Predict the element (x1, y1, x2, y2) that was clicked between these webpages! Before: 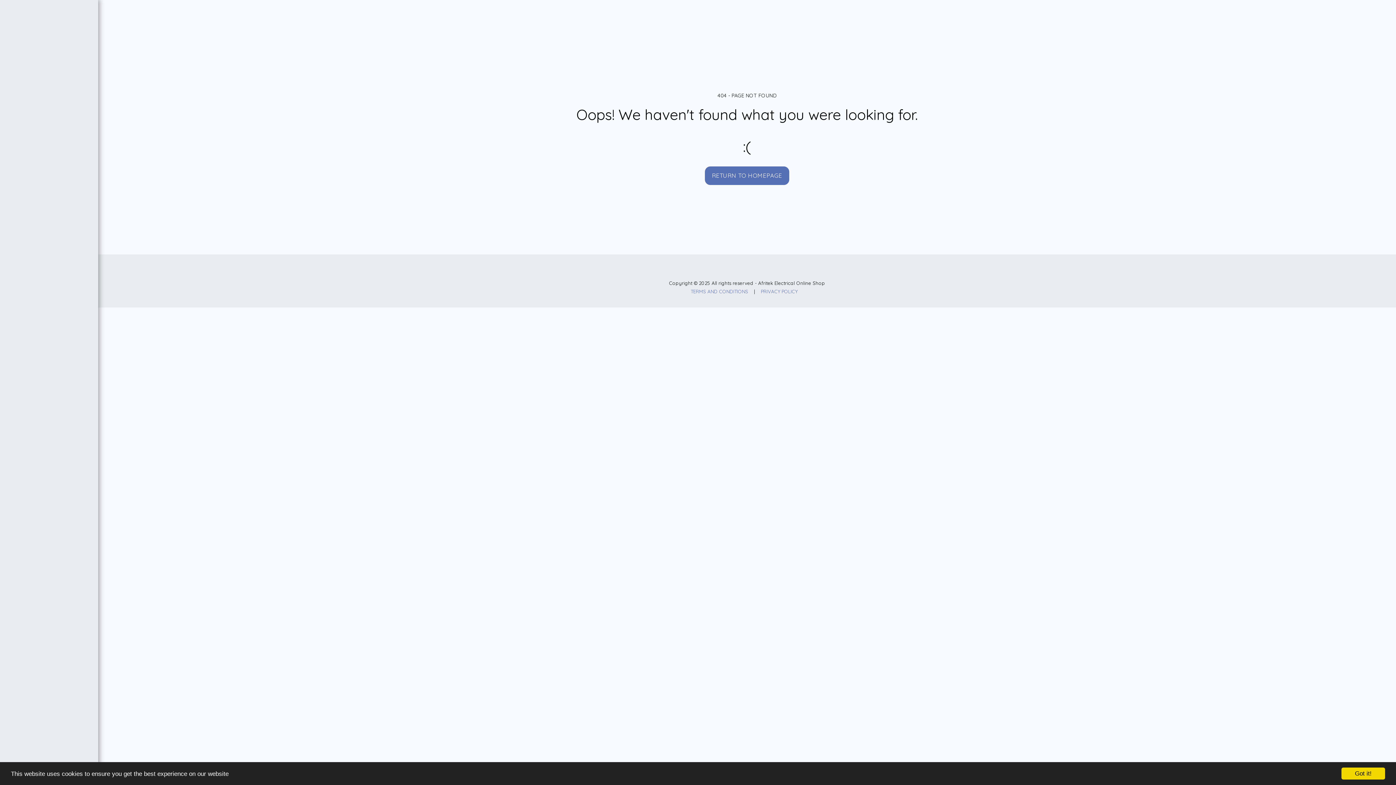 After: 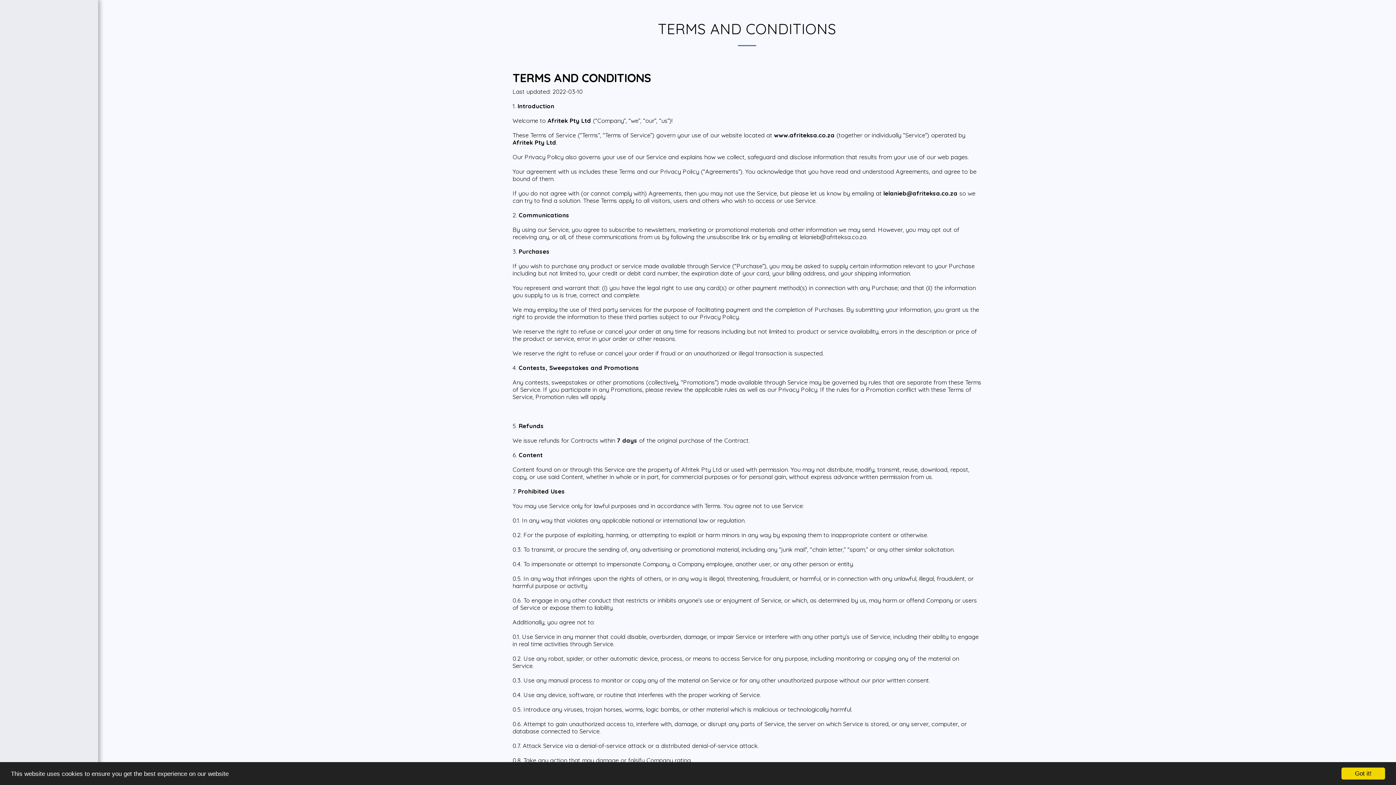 Action: bbox: (690, 288, 748, 294) label: TERMS AND CONDITIONS